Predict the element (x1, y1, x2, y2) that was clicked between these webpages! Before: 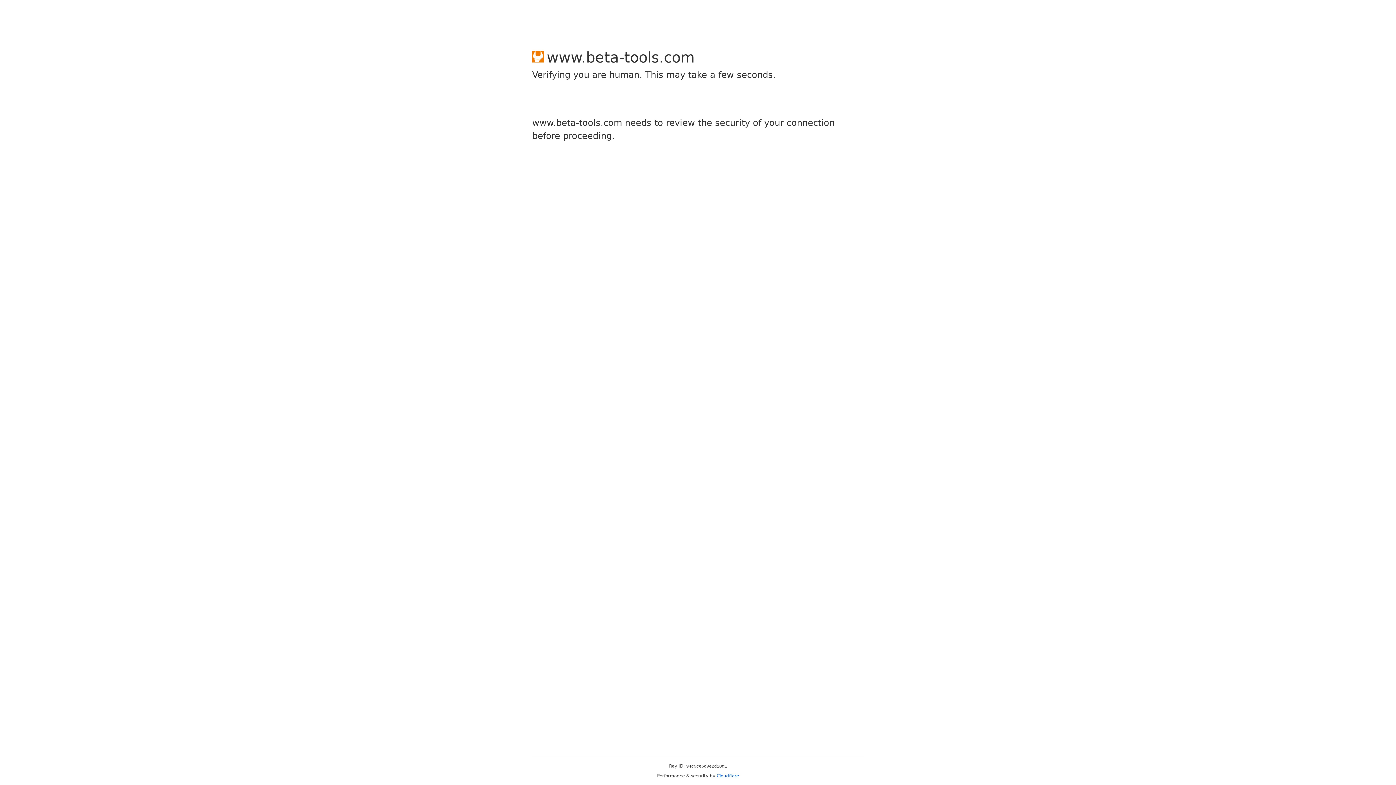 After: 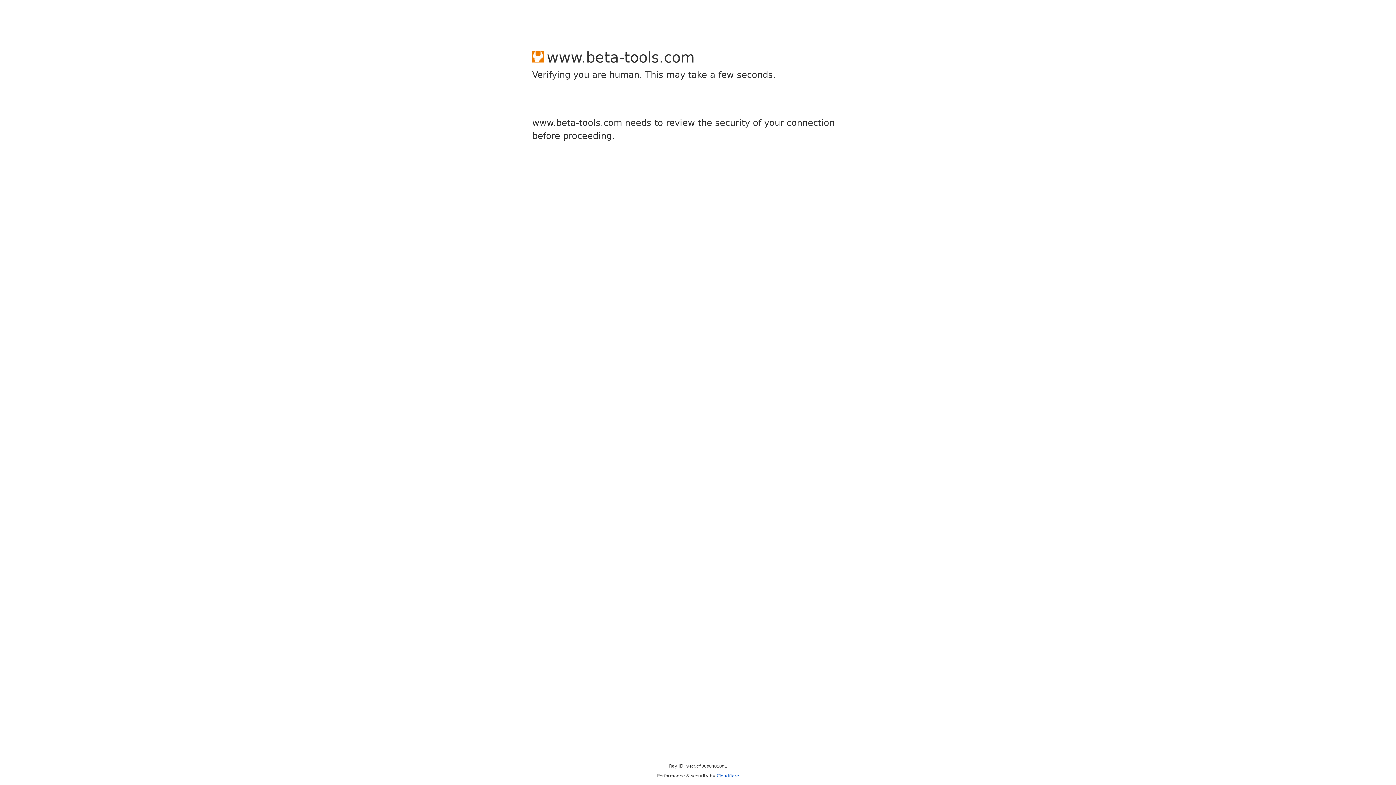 Action: label: Cloudflare bbox: (716, 773, 739, 778)